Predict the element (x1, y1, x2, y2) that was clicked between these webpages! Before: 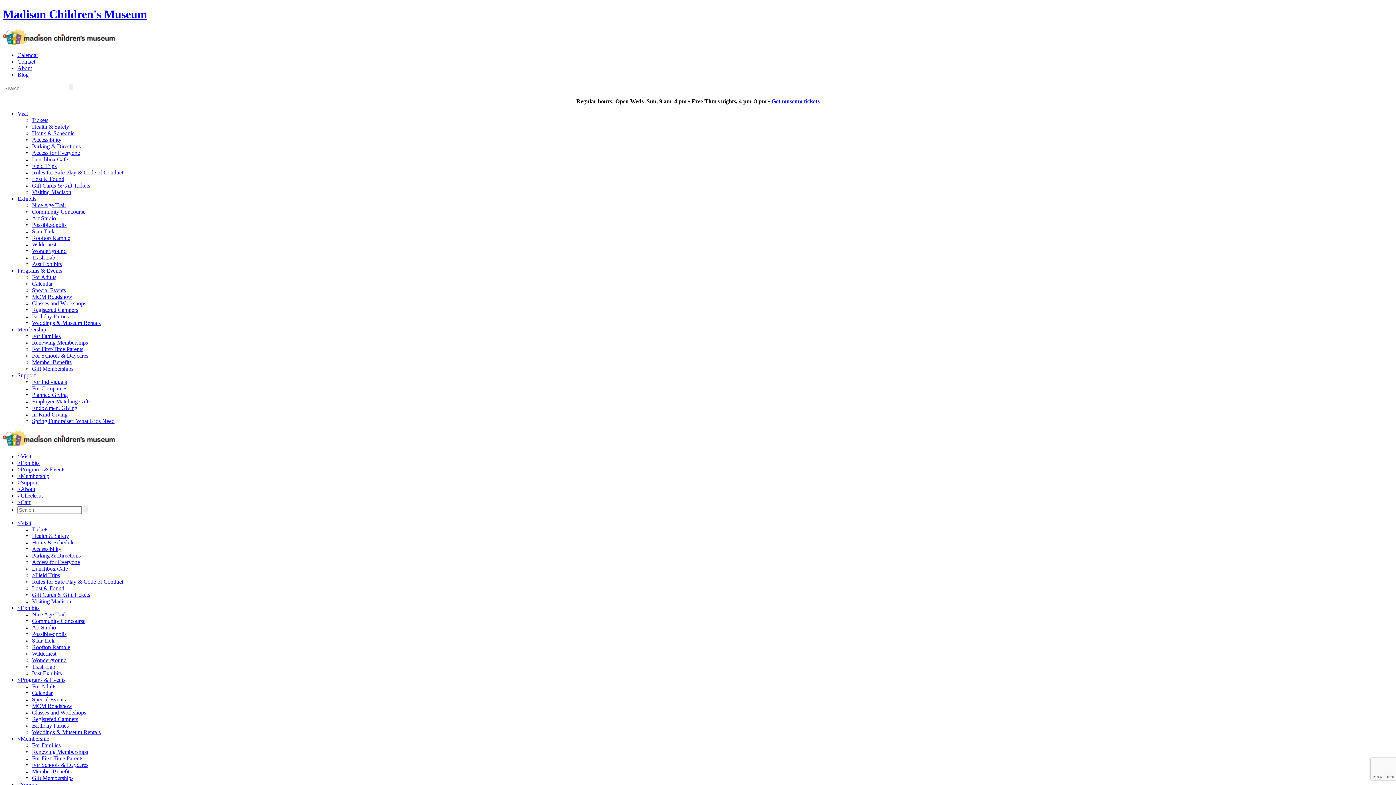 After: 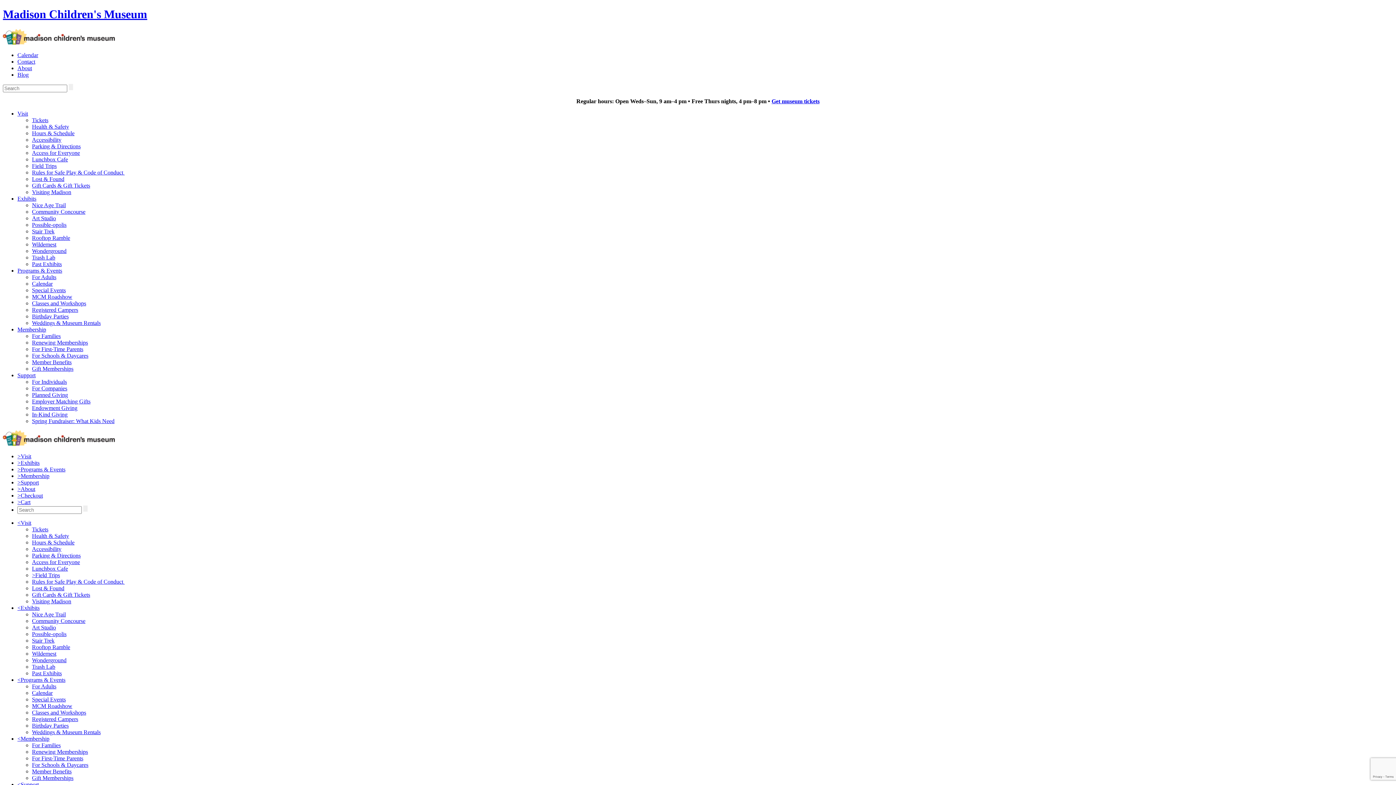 Action: bbox: (32, 143, 80, 149) label: Parking & Directions